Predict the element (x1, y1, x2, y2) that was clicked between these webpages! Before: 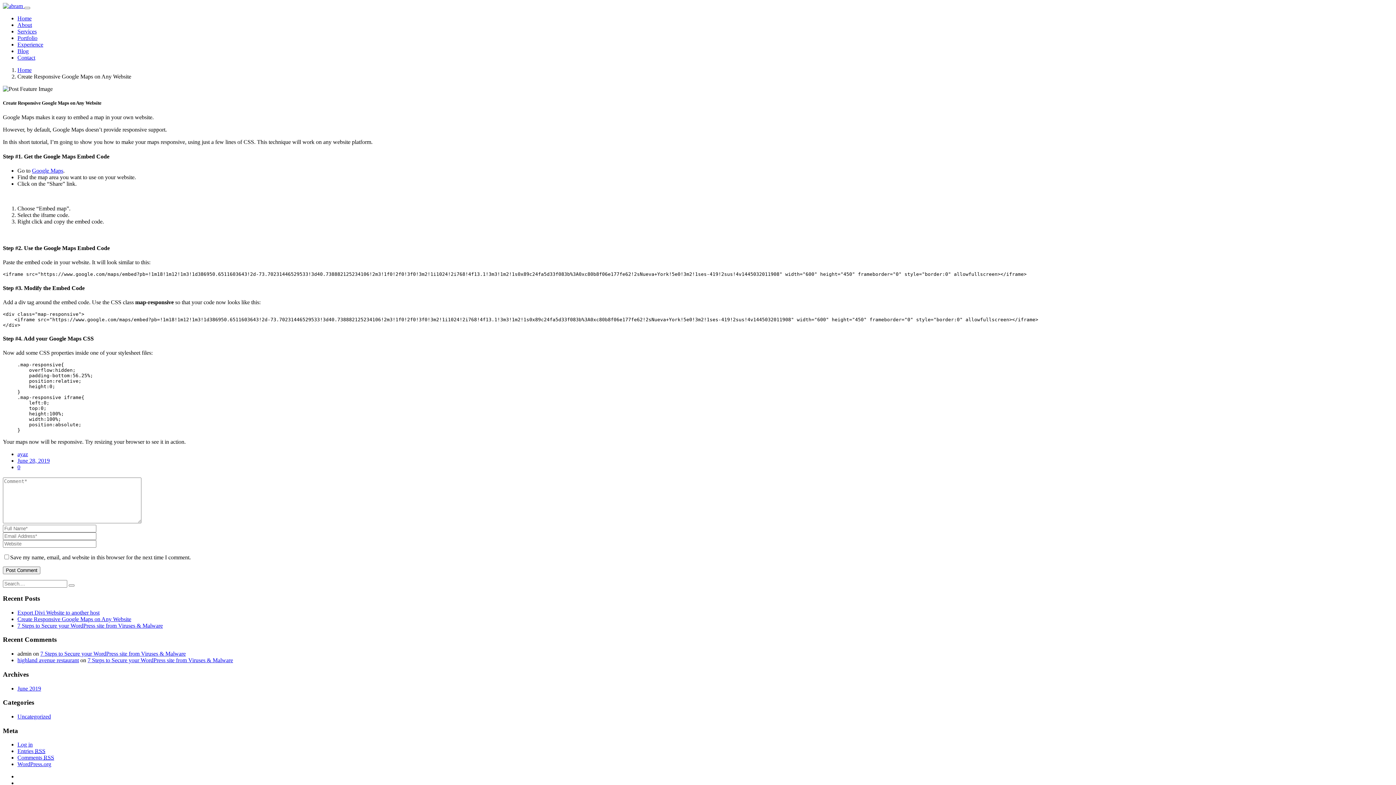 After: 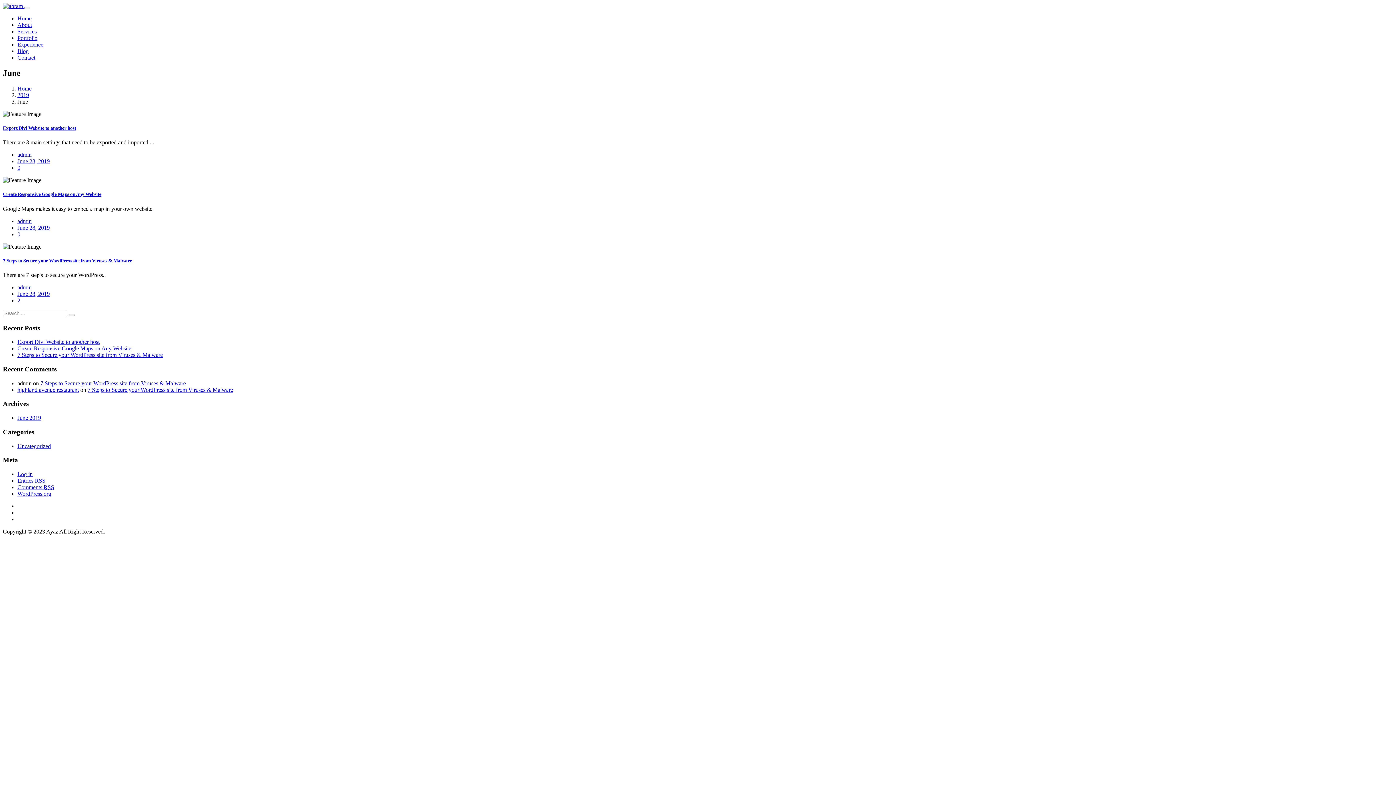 Action: label: June 2019 bbox: (17, 685, 41, 691)